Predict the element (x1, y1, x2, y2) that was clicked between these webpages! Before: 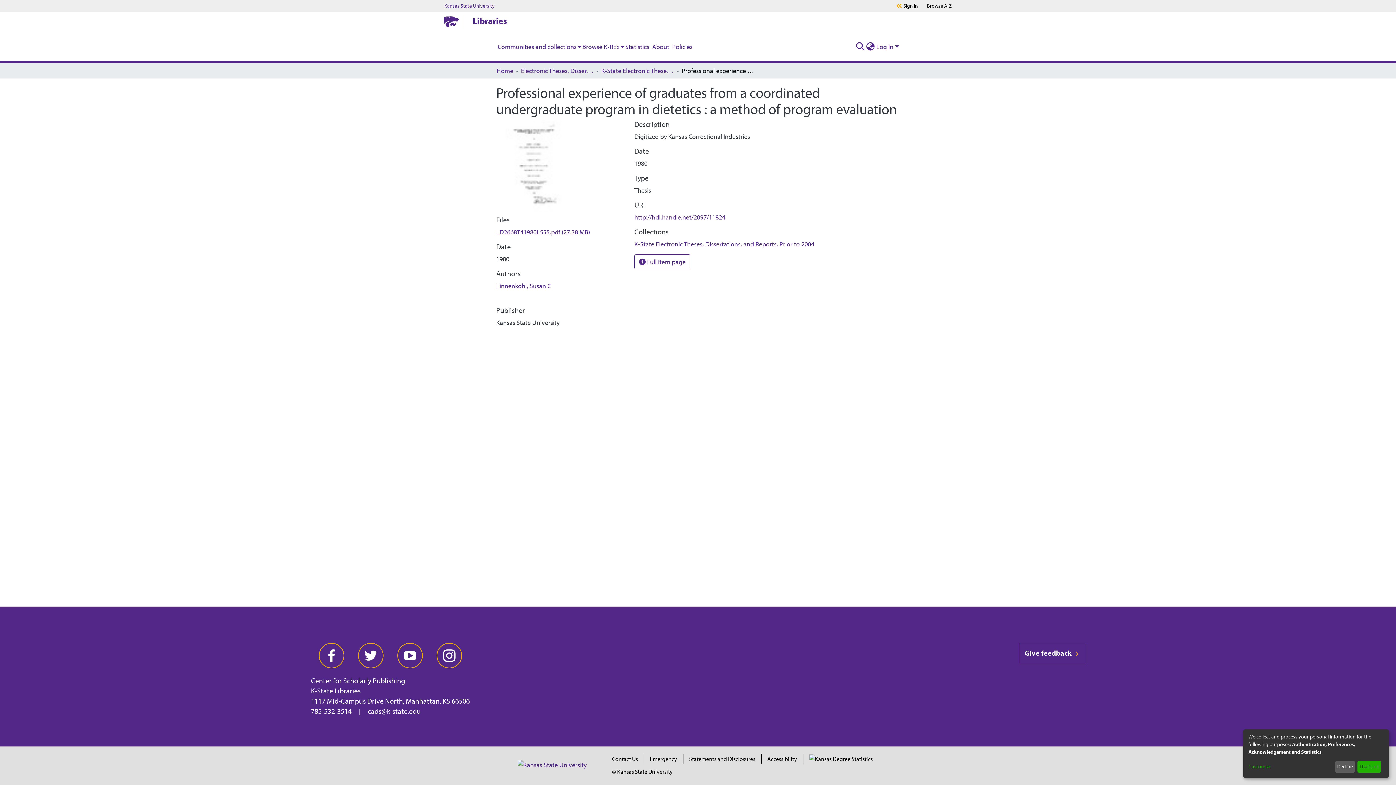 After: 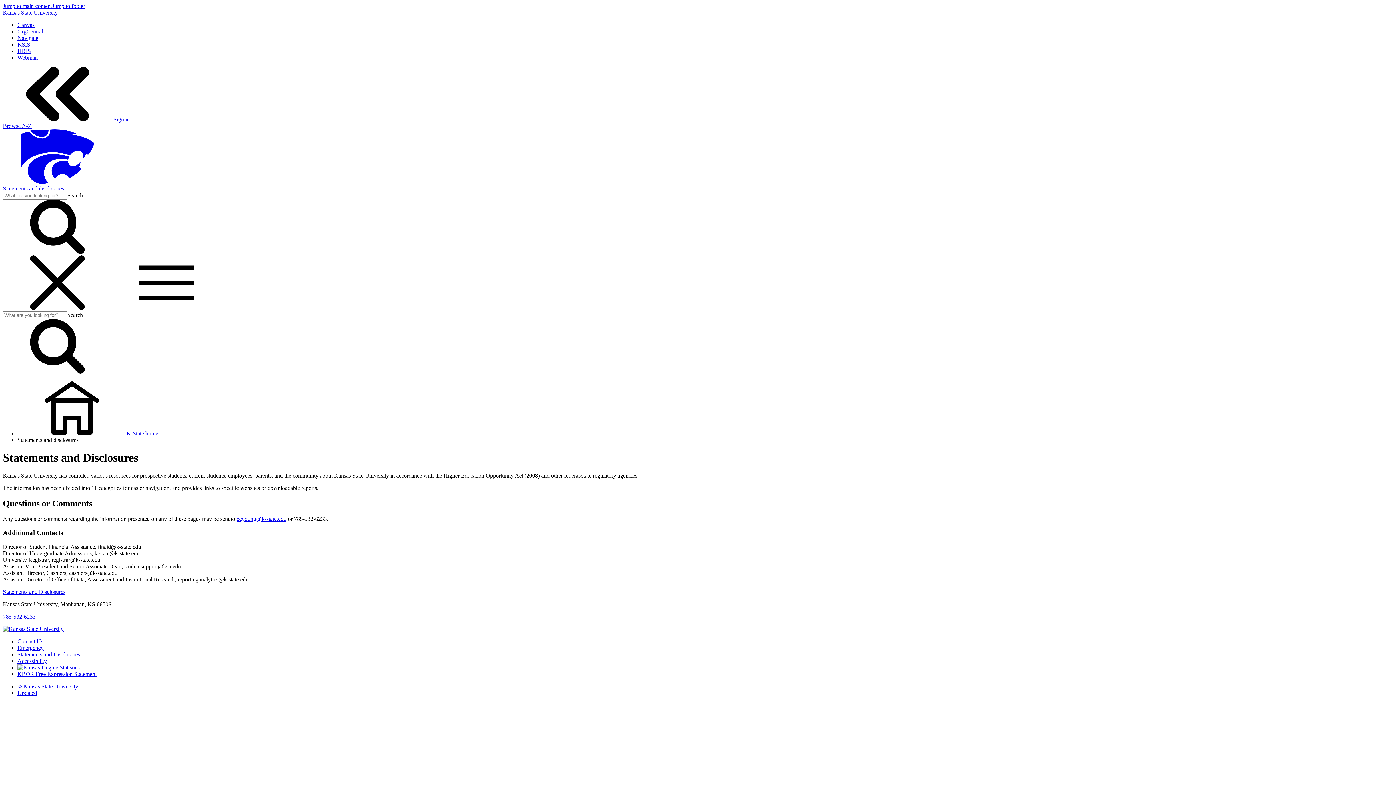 Action: label: Statements and Disclosures bbox: (689, 755, 755, 762)